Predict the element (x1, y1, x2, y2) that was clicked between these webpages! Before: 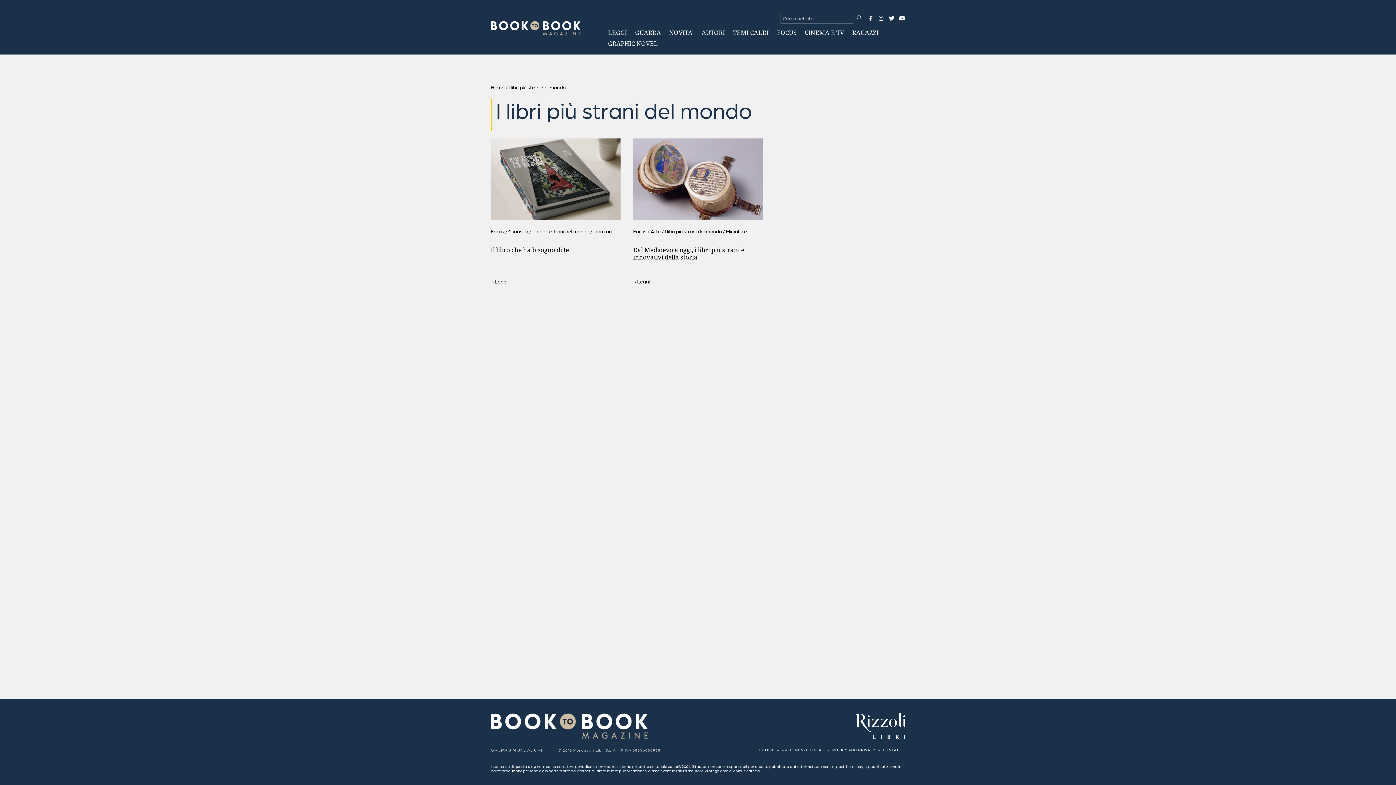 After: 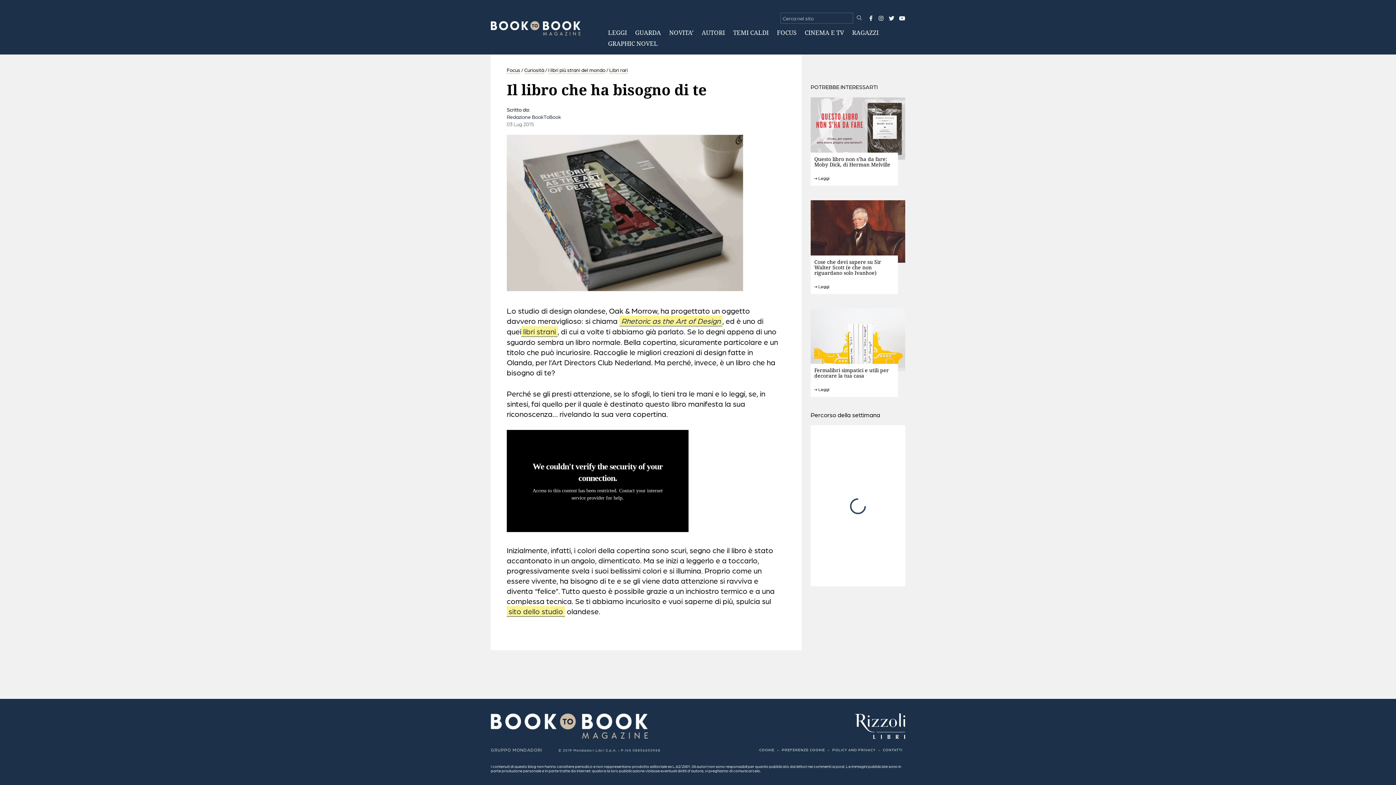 Action: bbox: (490, 246, 620, 268) label: Il libro che ha bisogno di te